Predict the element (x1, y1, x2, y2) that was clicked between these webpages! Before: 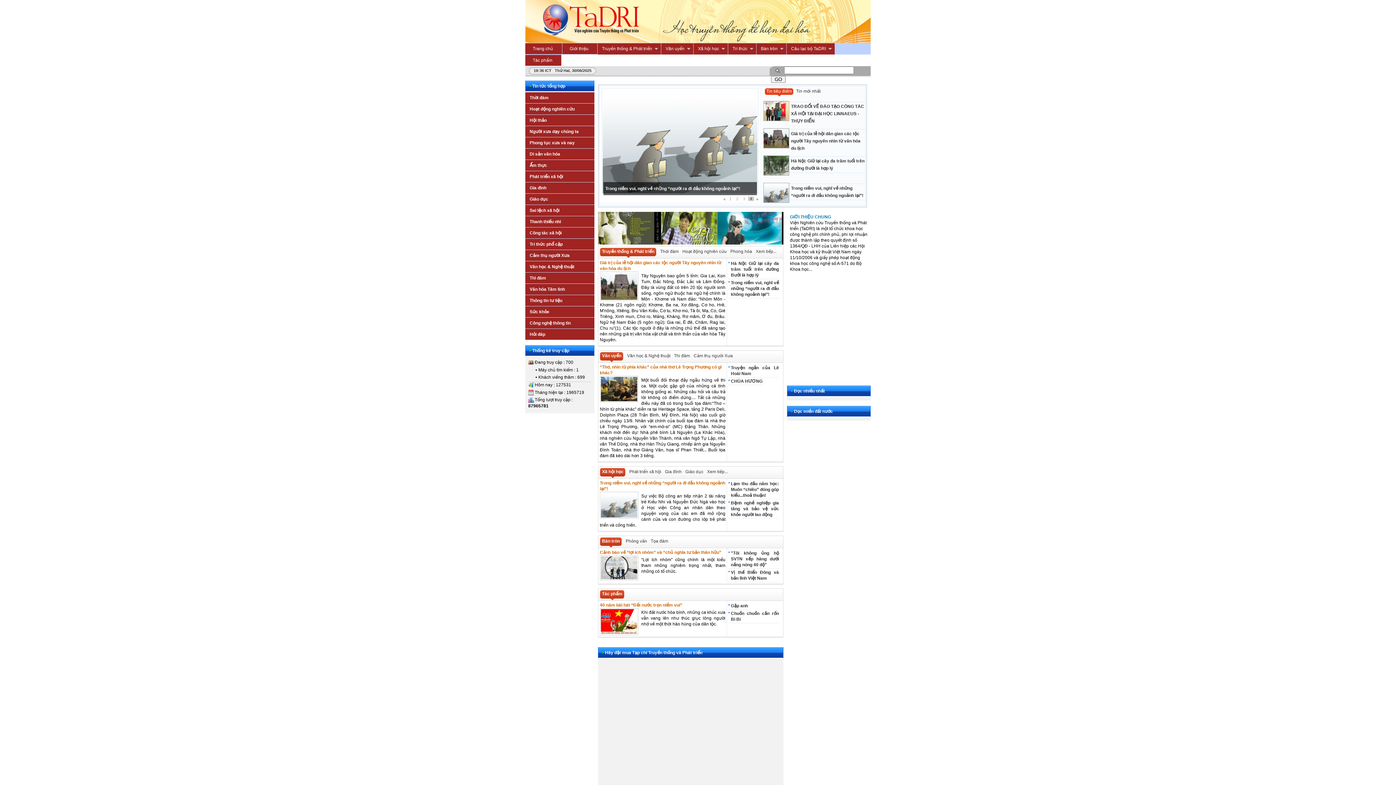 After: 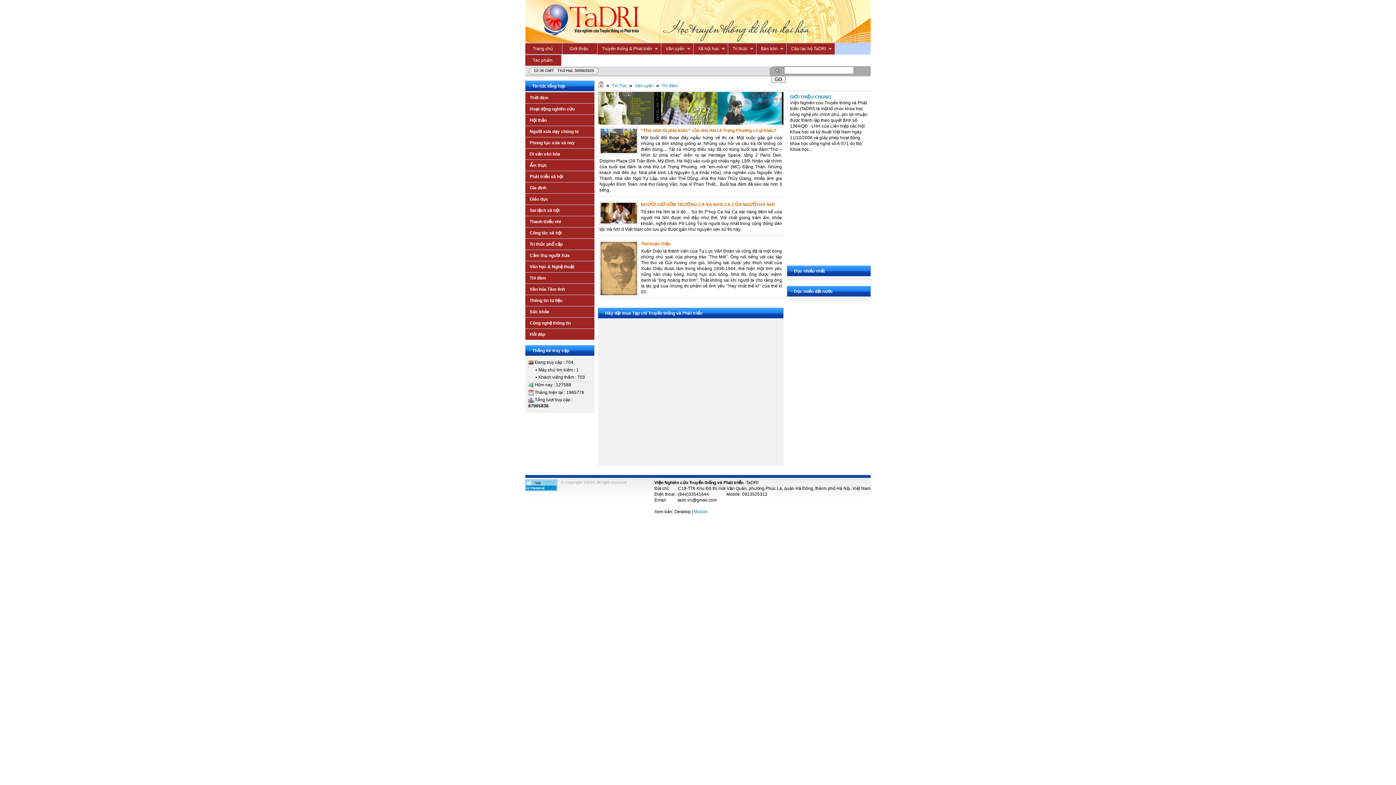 Action: label: Thi đàm bbox: (670, 352, 690, 362)